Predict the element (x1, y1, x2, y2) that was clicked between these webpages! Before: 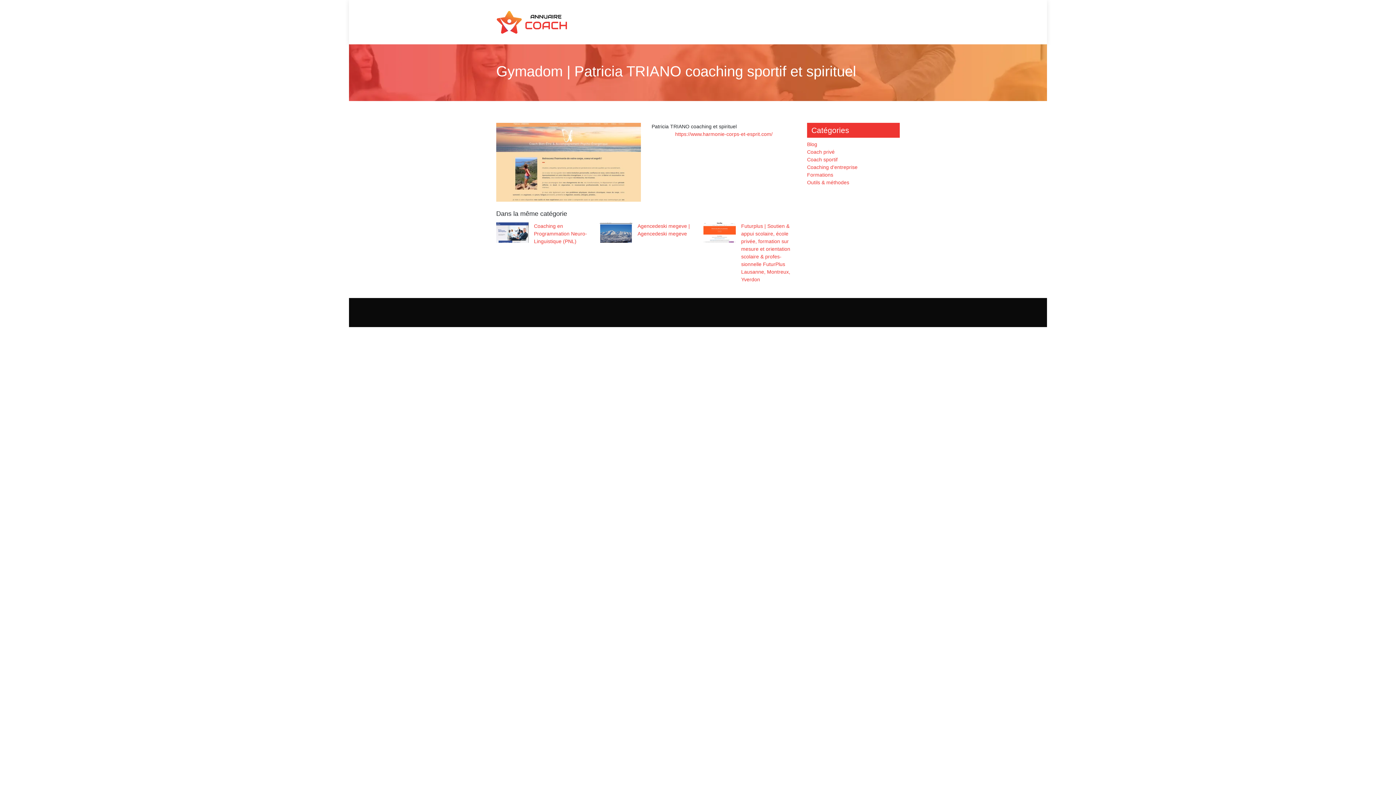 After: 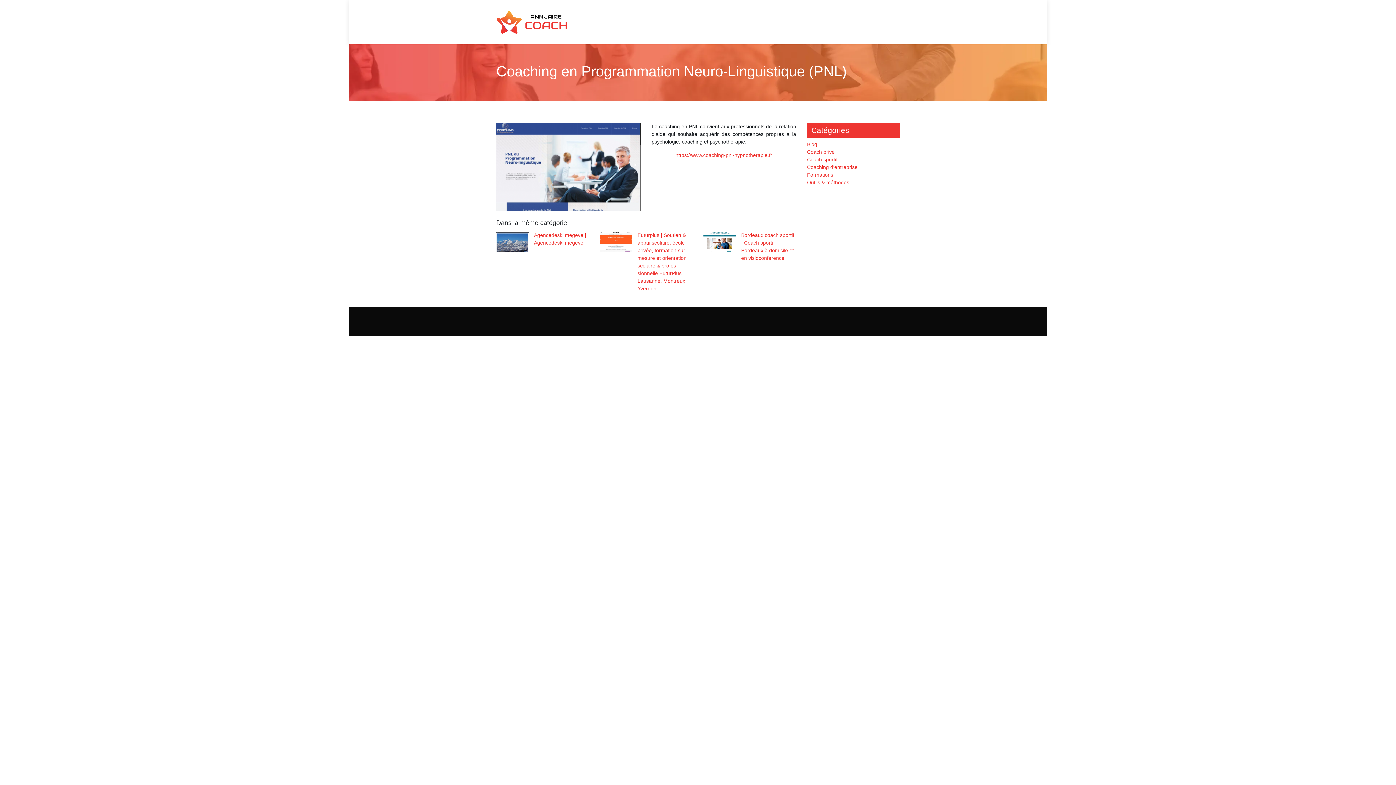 Action: label: Coaching en Programmation Neuro-Linguistique (PNL) bbox: (496, 222, 589, 245)